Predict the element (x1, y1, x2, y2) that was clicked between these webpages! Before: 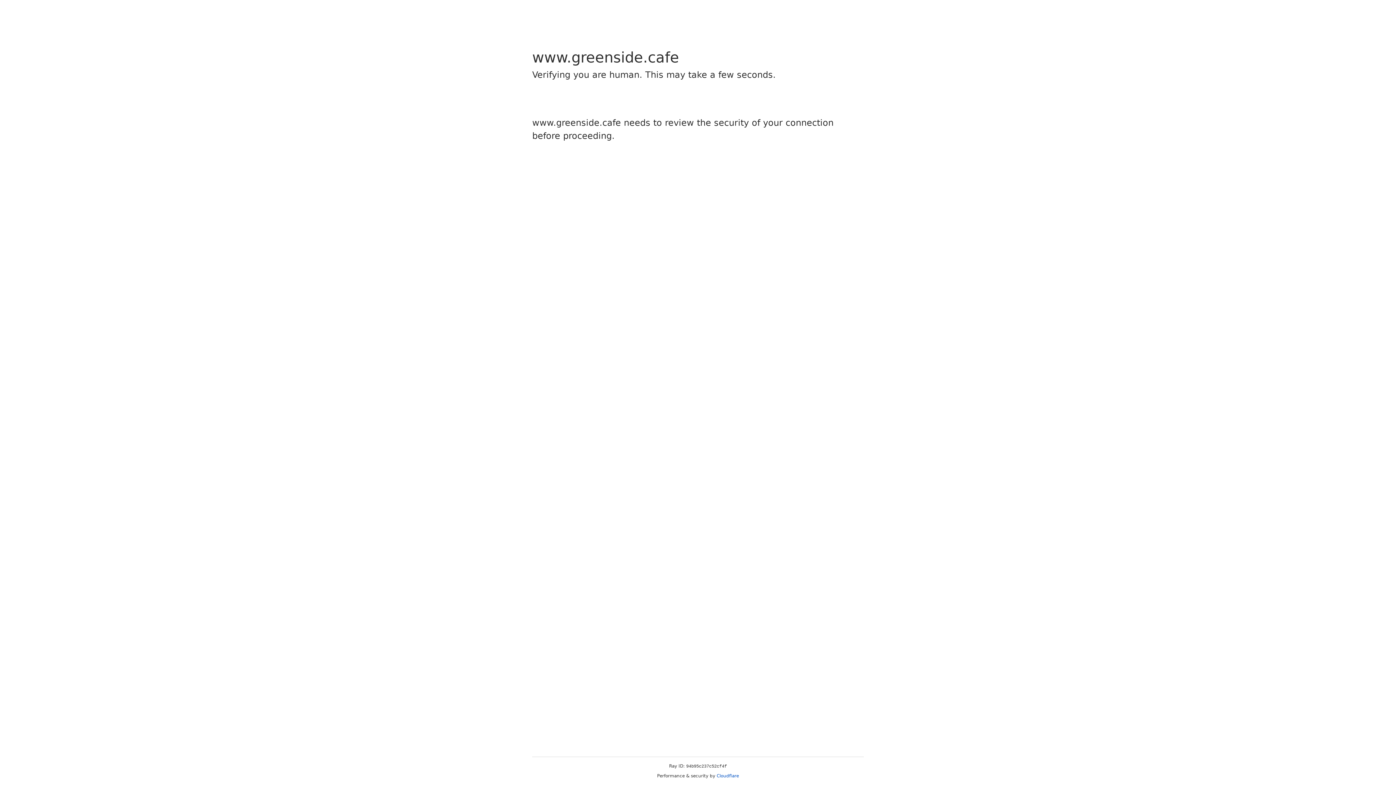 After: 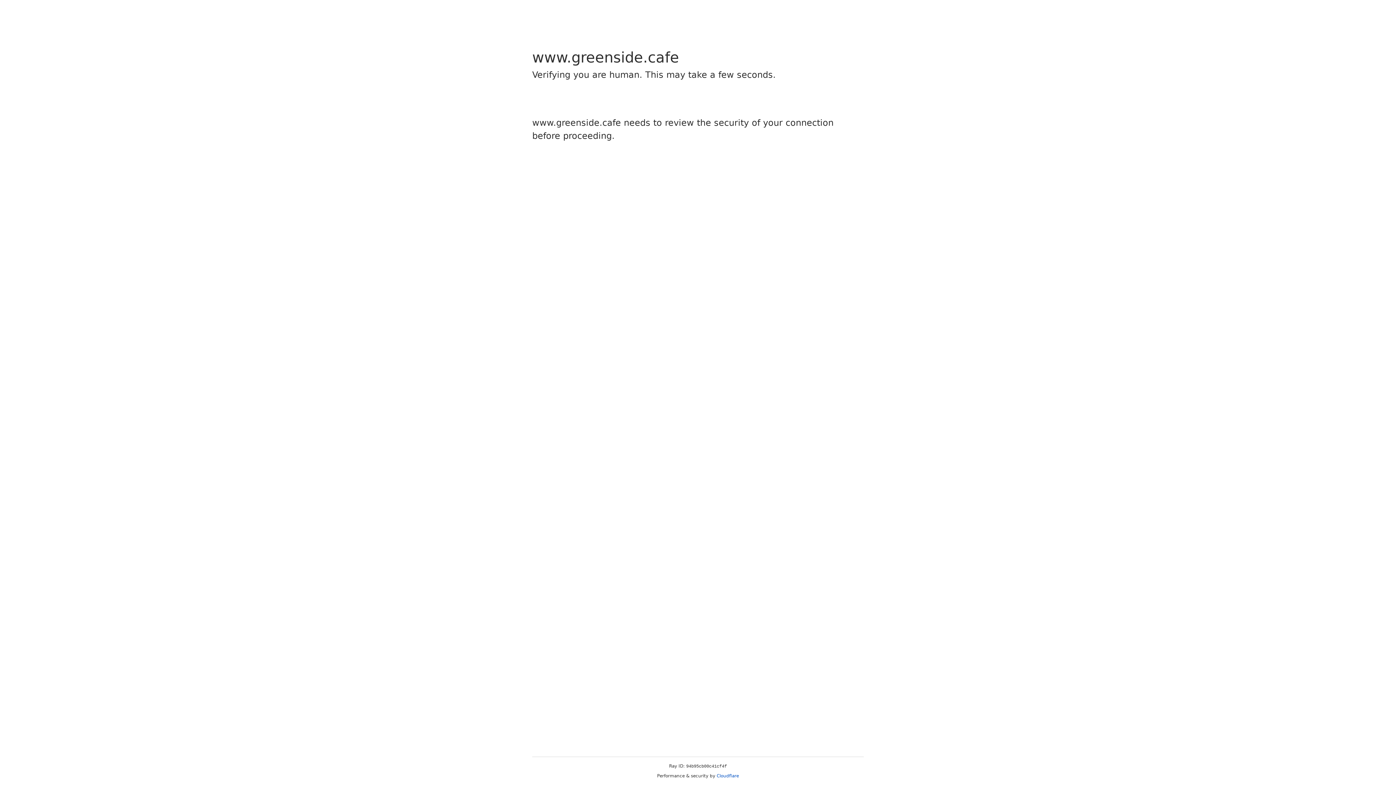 Action: bbox: (716, 773, 739, 778) label: Cloudflare